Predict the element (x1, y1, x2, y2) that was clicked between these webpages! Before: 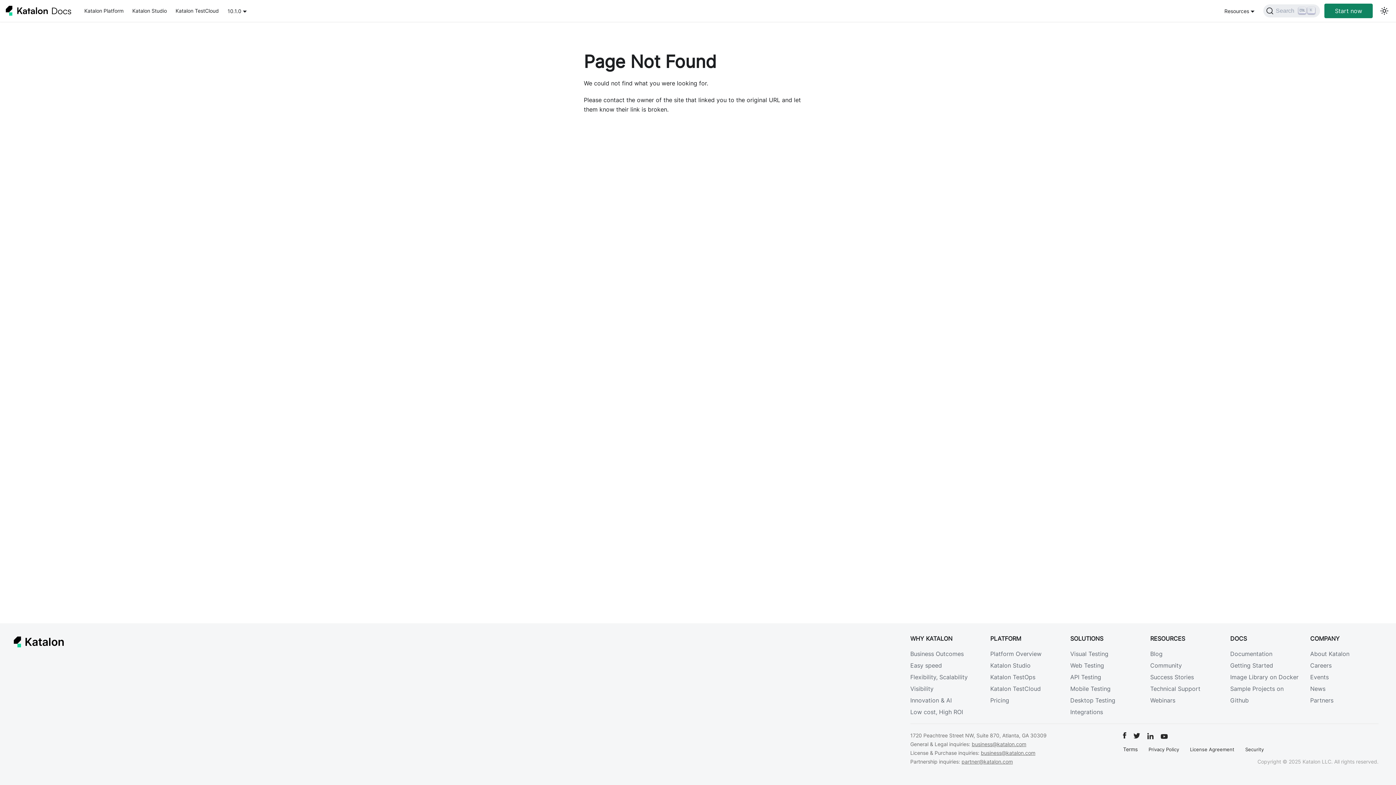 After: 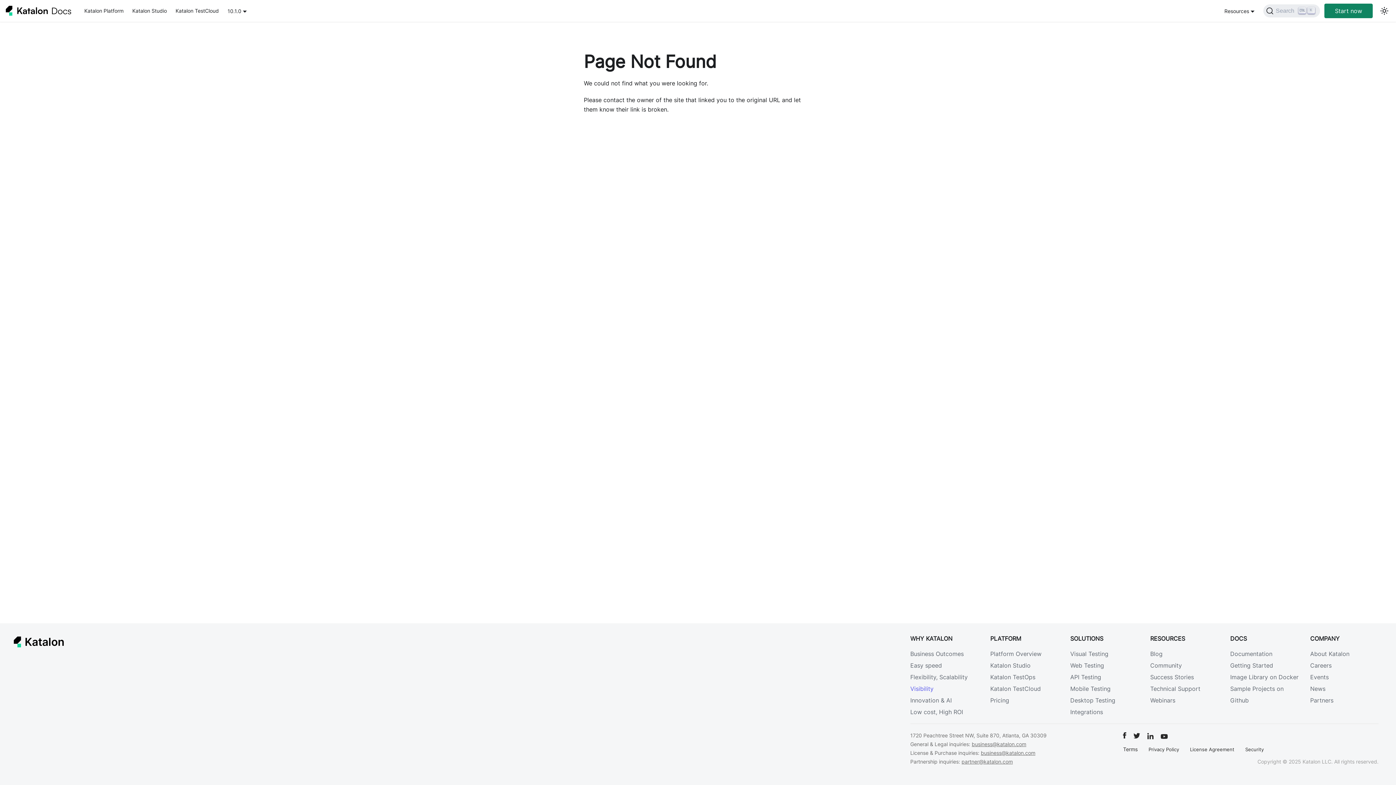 Action: bbox: (910, 685, 933, 692) label: Visibility